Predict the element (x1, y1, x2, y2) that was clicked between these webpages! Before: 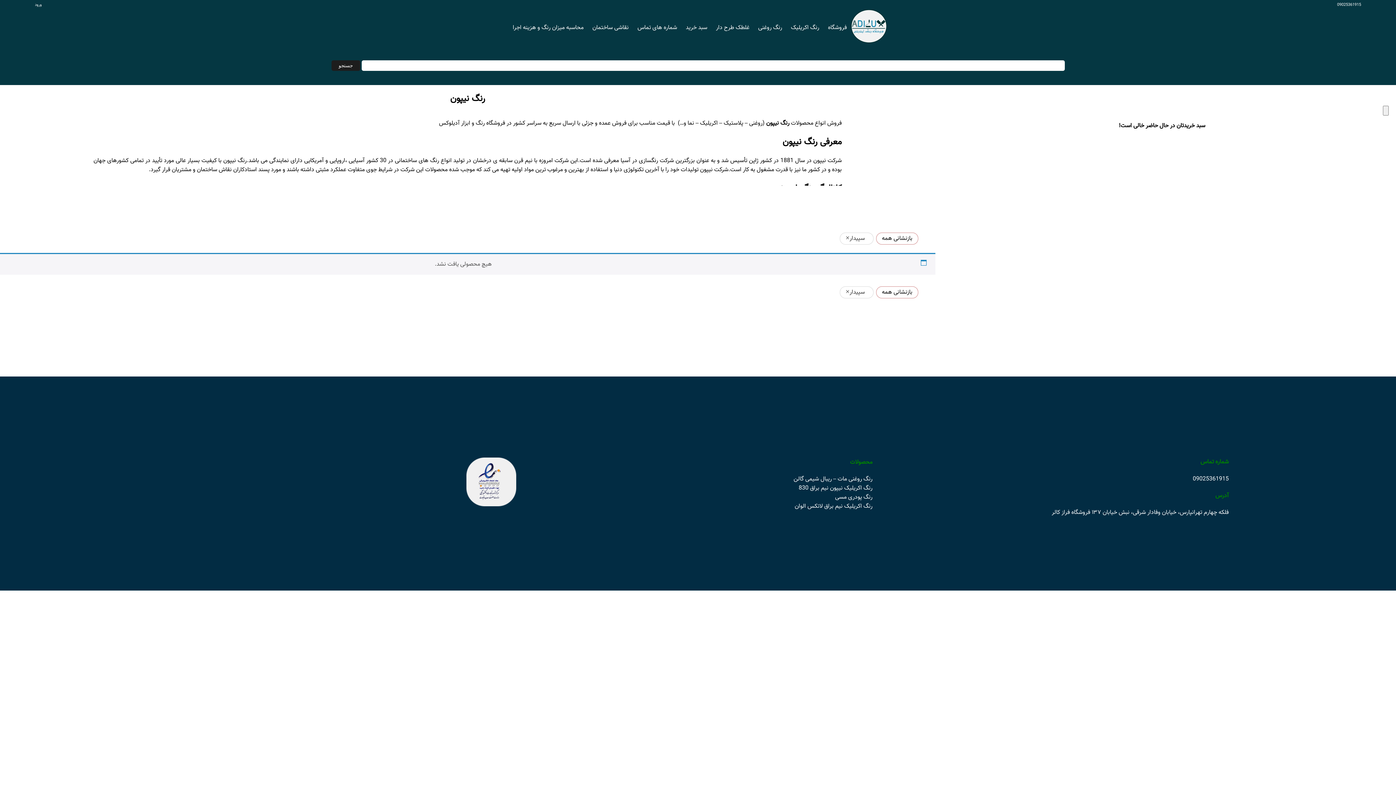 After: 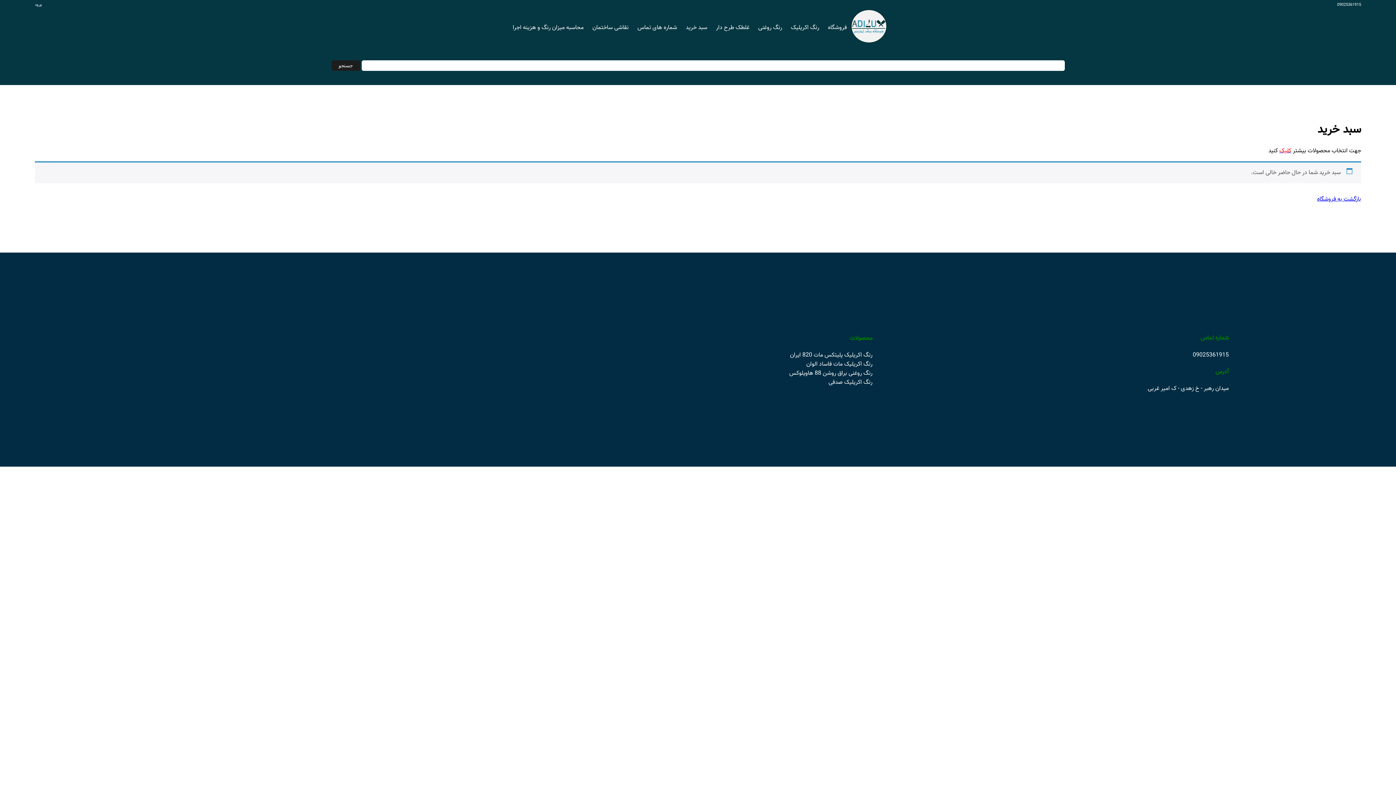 Action: label: سبد خرید bbox: (686, 23, 707, 32)